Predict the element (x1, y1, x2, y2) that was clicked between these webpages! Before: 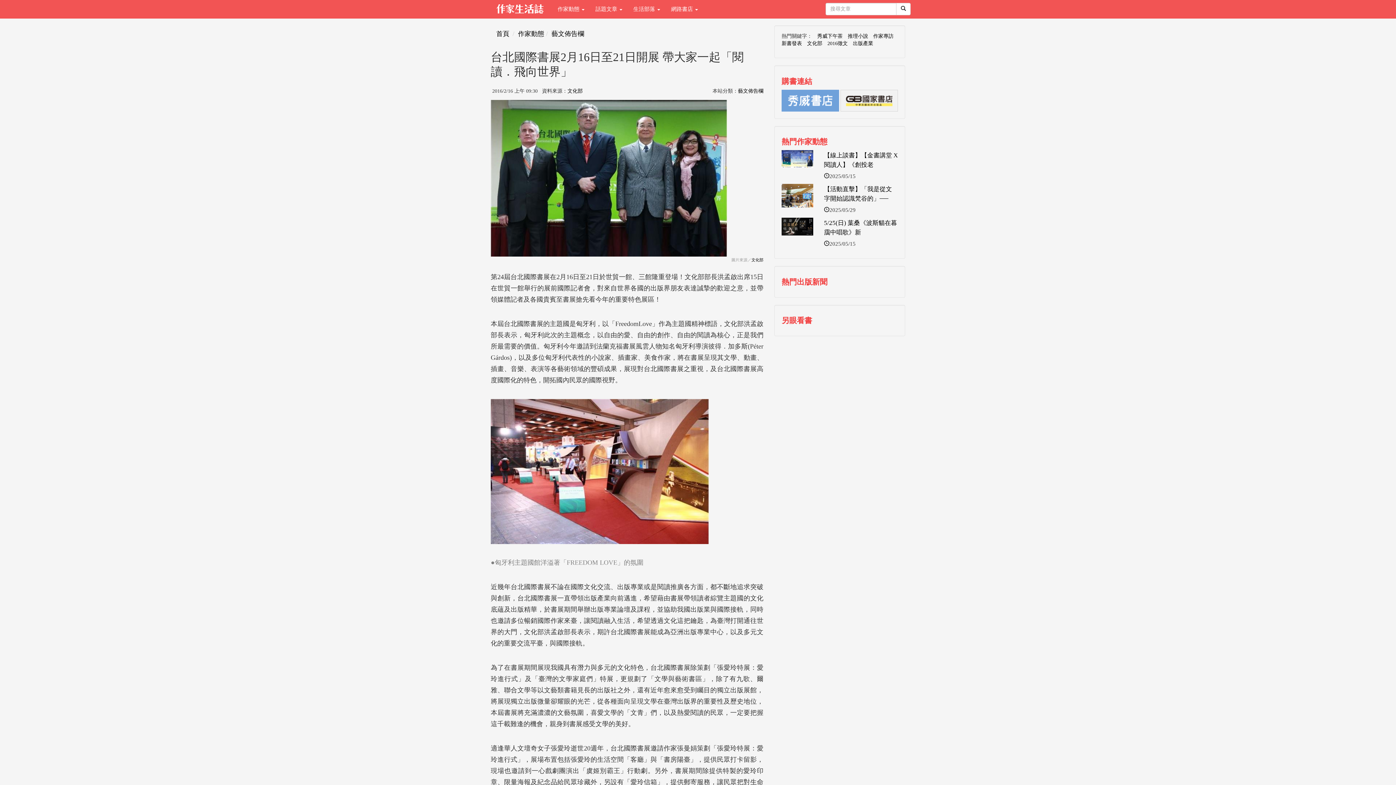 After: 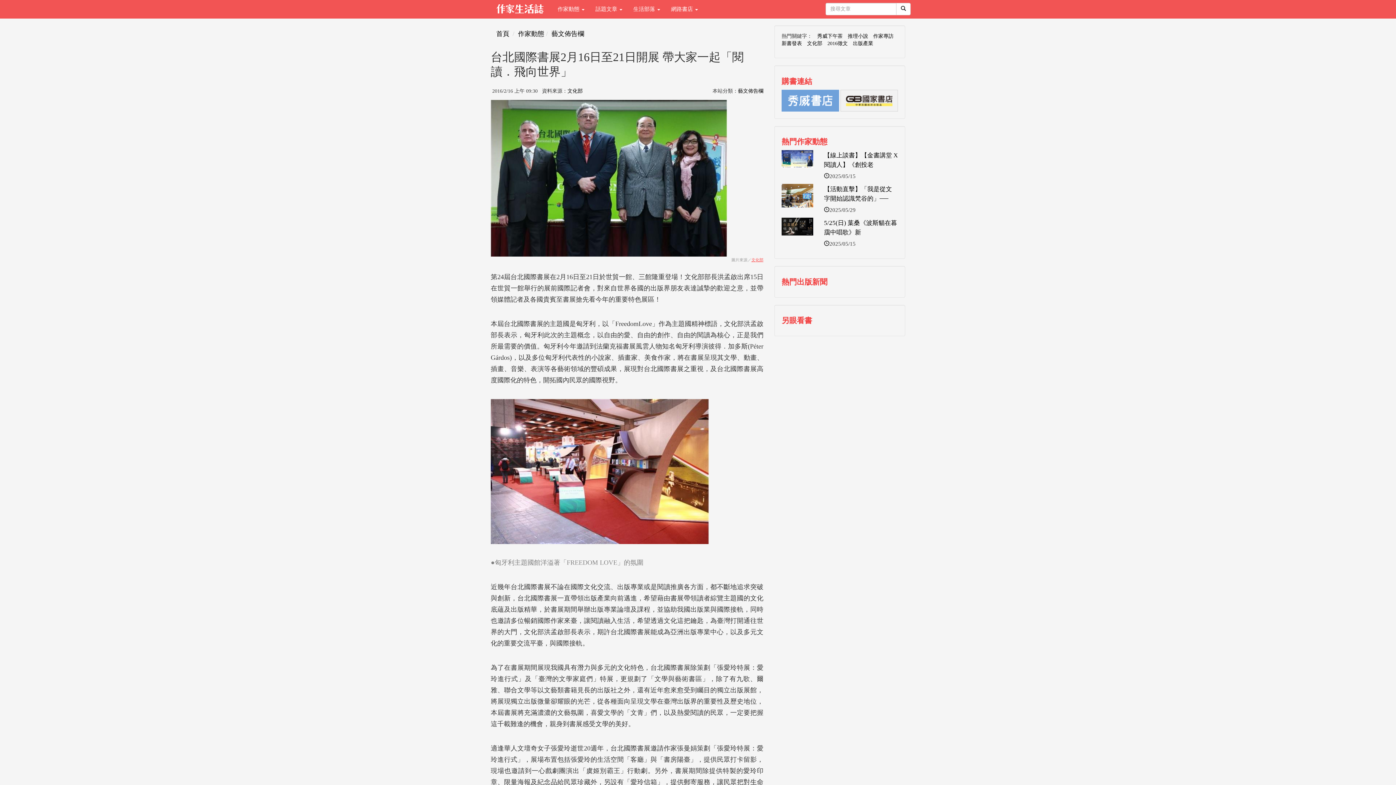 Action: label: 文化部 bbox: (751, 257, 763, 262)